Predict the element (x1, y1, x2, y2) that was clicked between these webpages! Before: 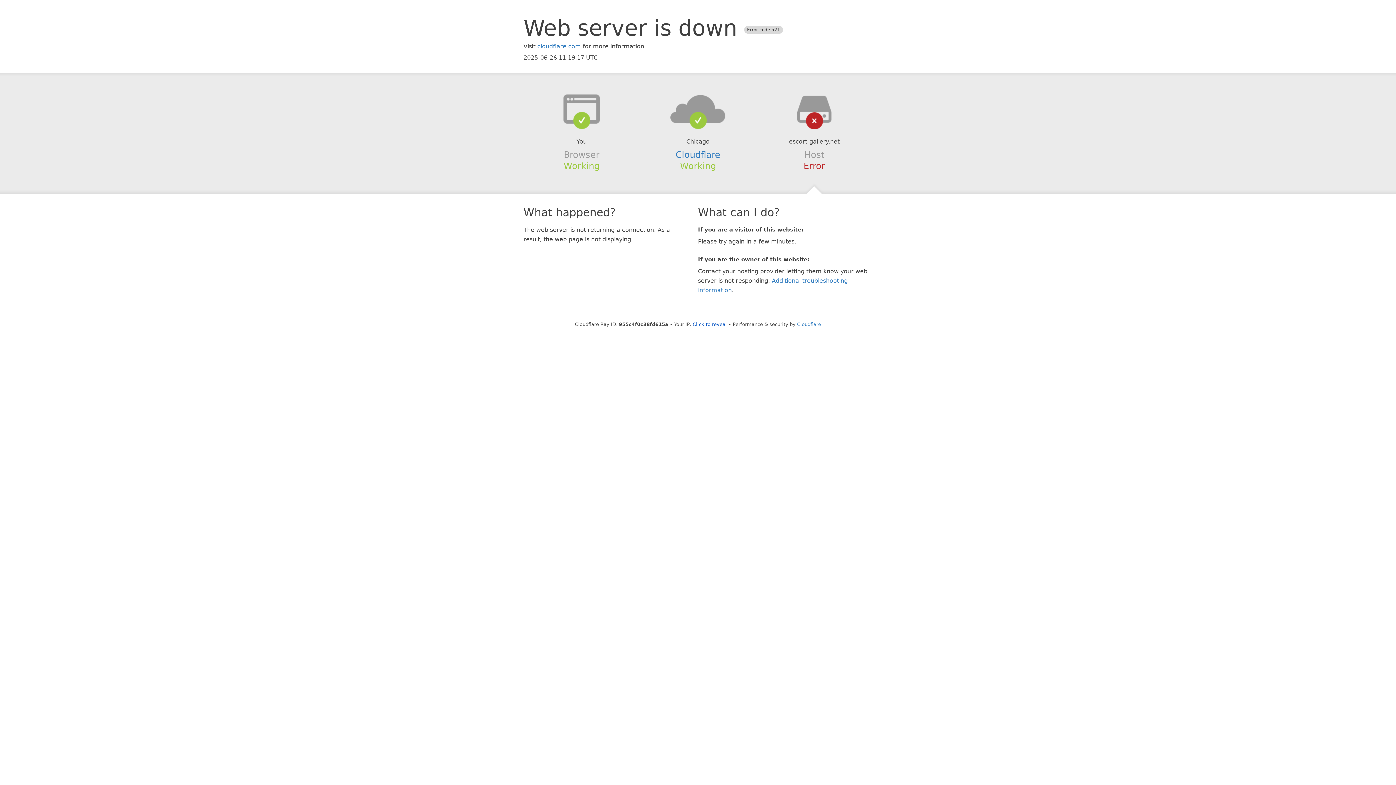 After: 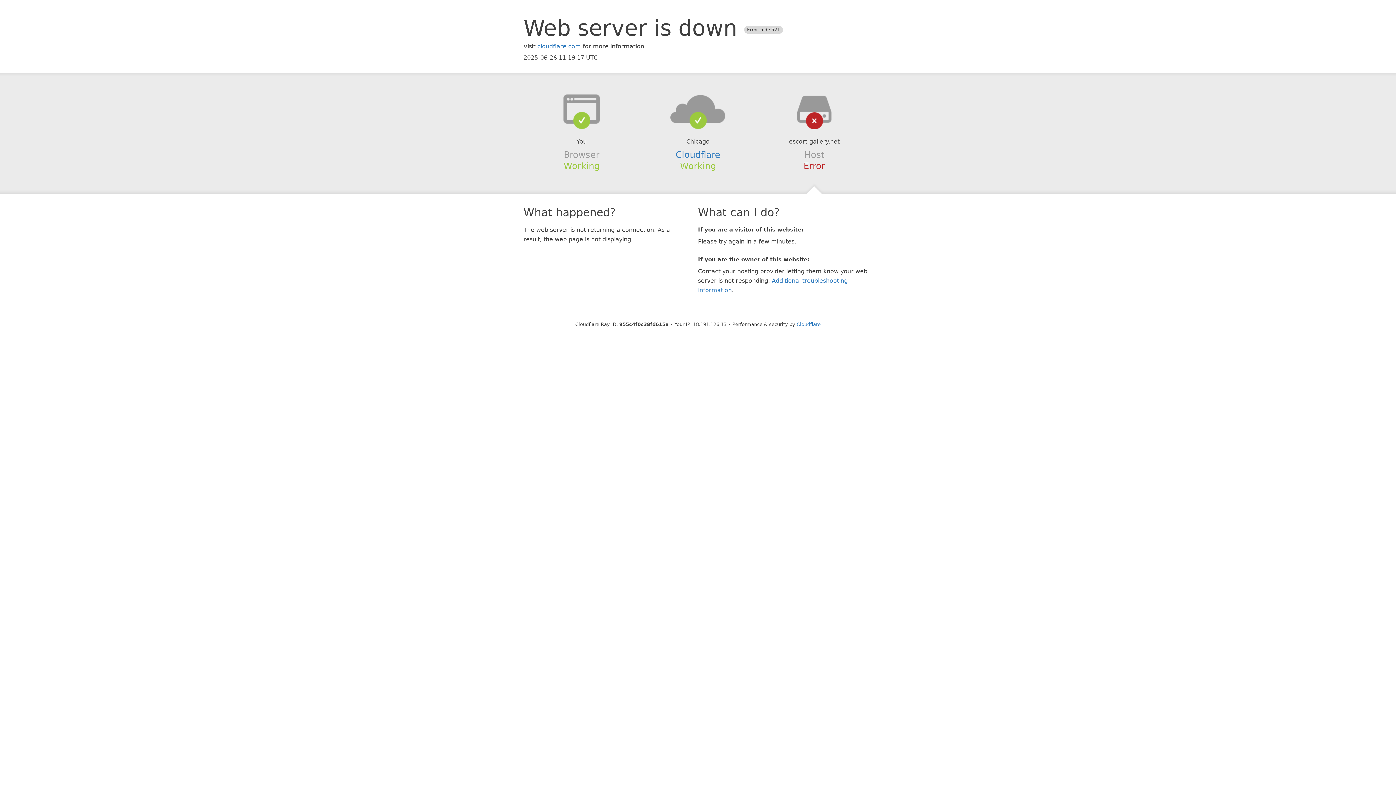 Action: bbox: (692, 321, 727, 327) label: Click to reveal